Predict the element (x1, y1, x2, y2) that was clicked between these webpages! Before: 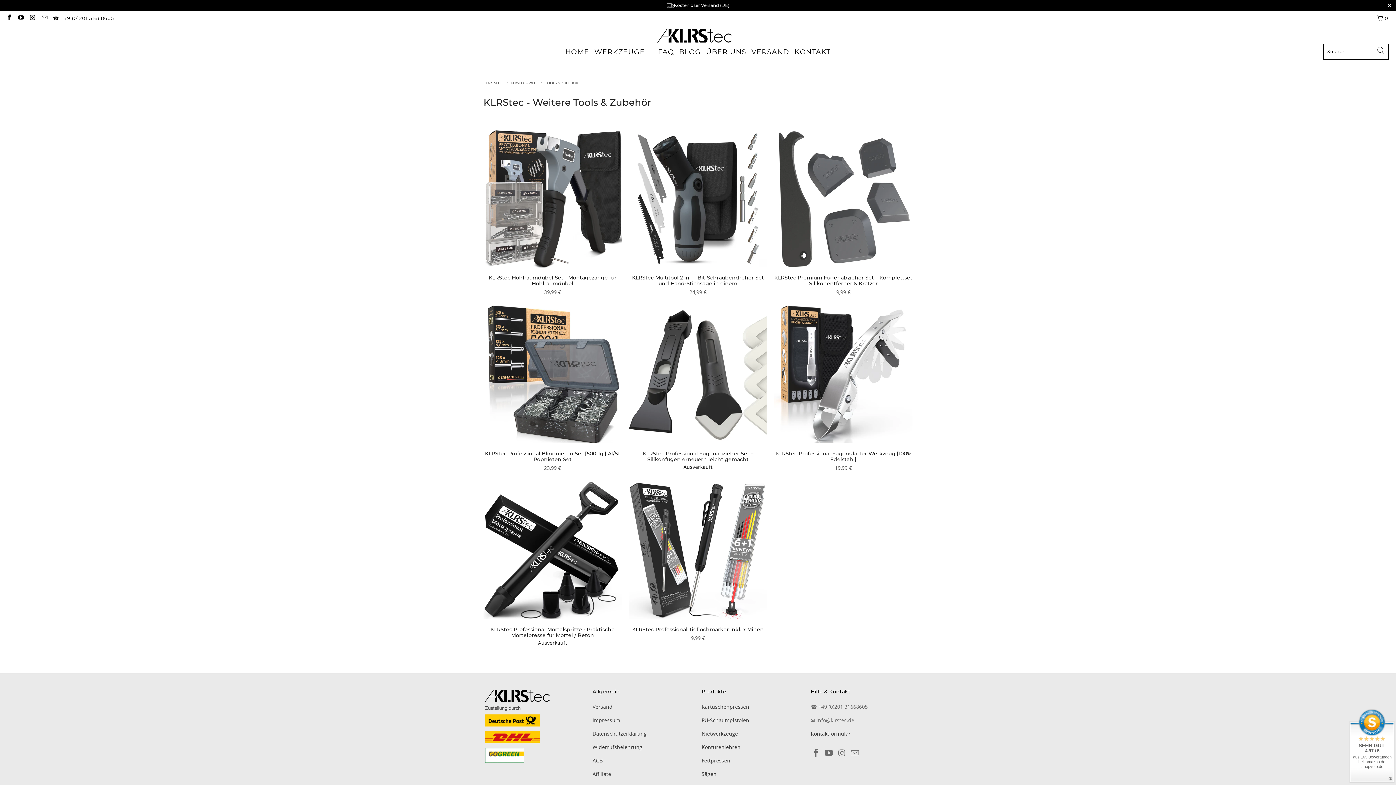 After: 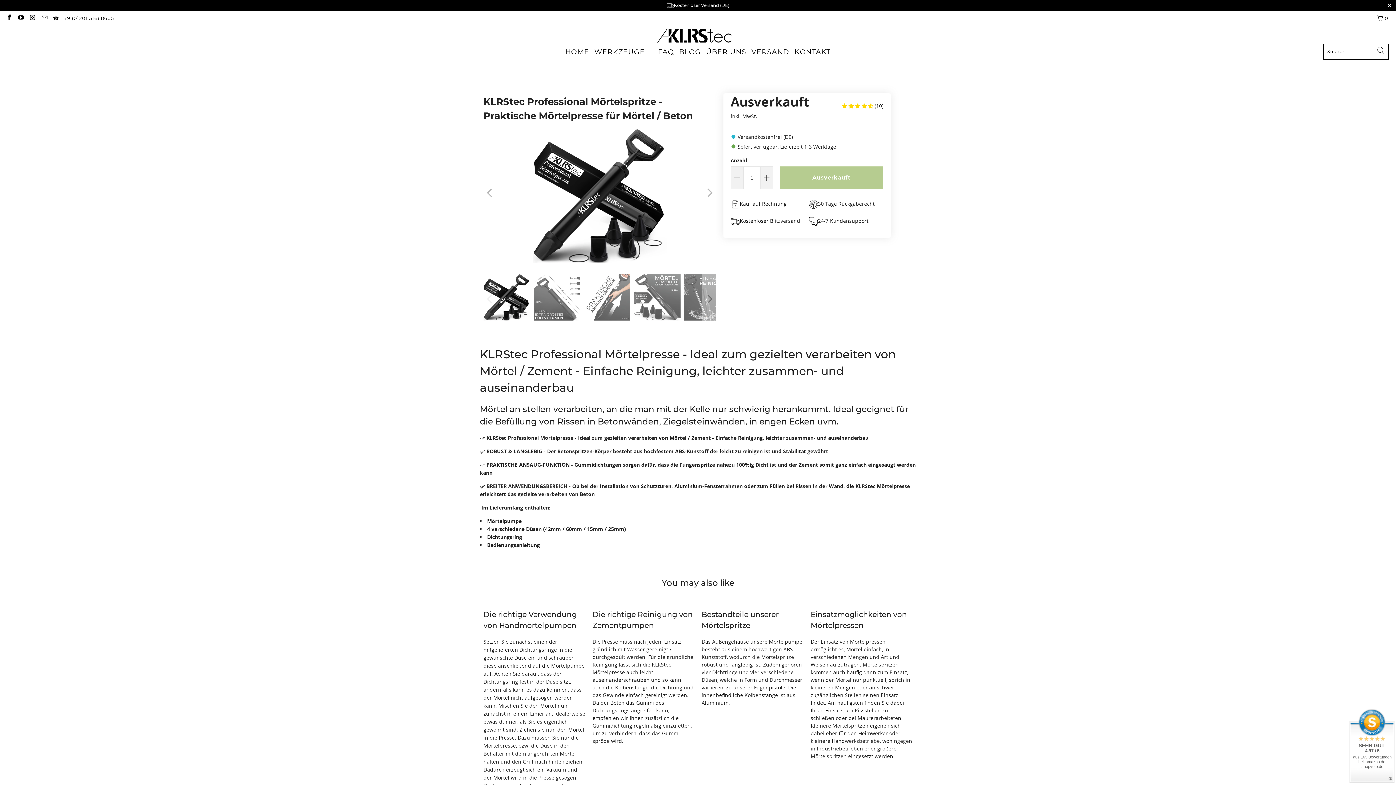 Action: bbox: (483, 481, 621, 619)